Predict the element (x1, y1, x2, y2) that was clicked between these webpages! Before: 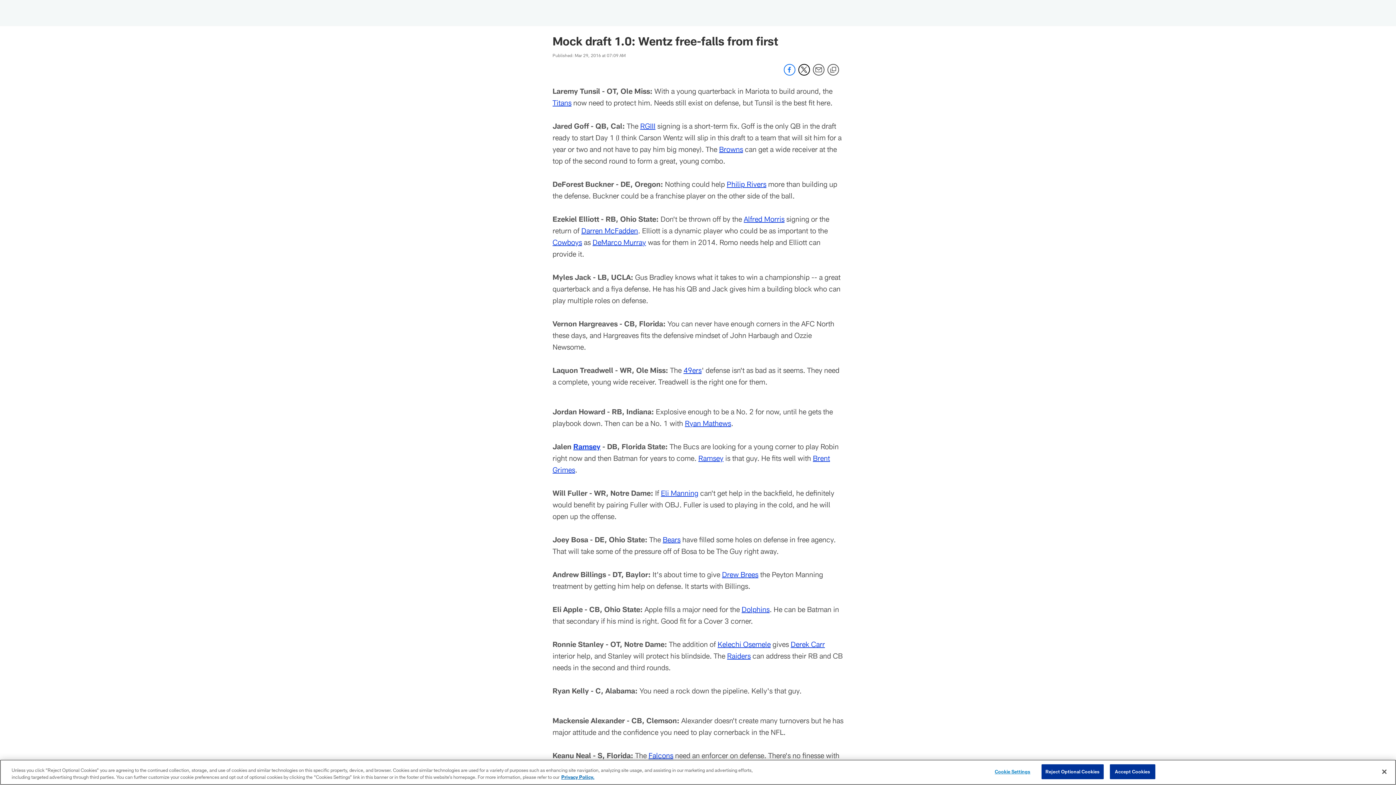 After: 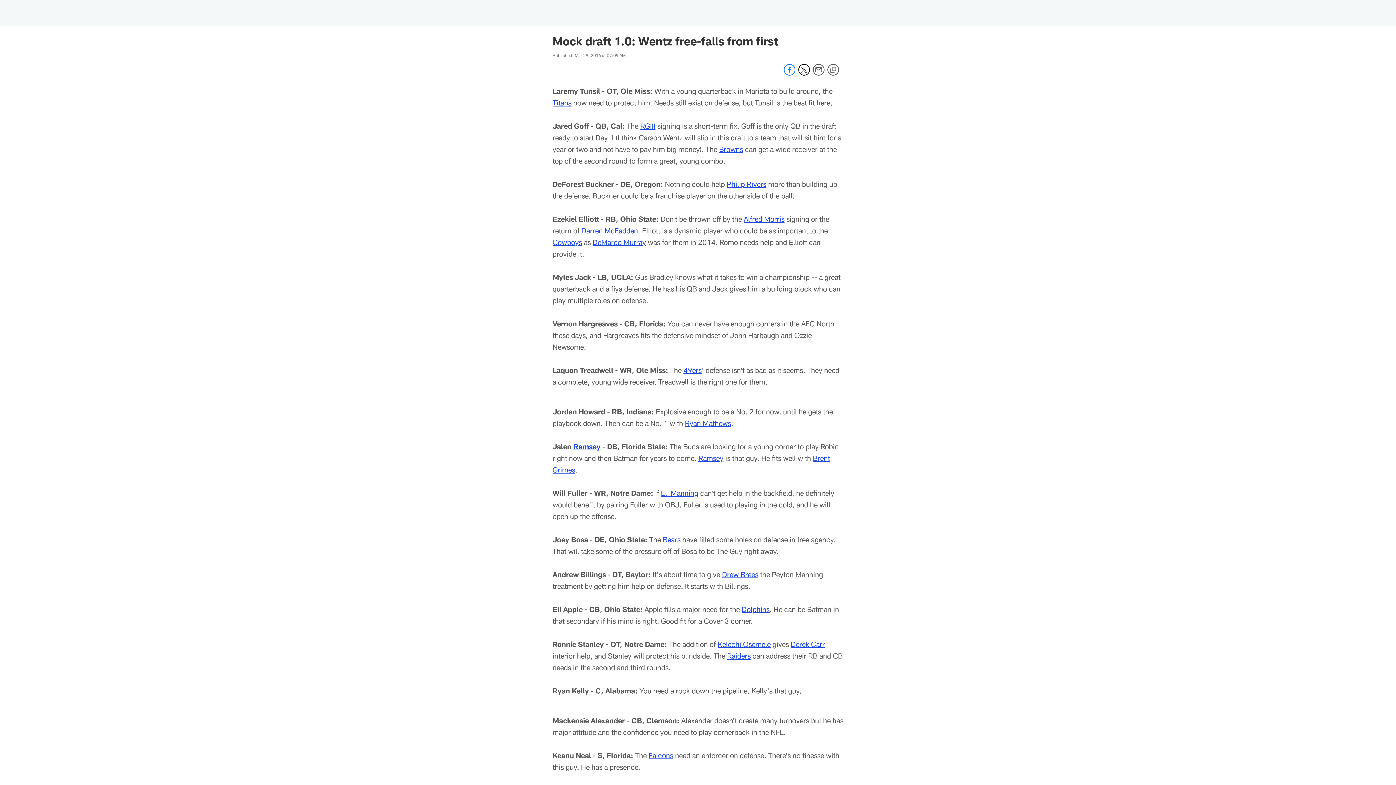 Action: label: Accept Cookies bbox: (1110, 764, 1155, 779)